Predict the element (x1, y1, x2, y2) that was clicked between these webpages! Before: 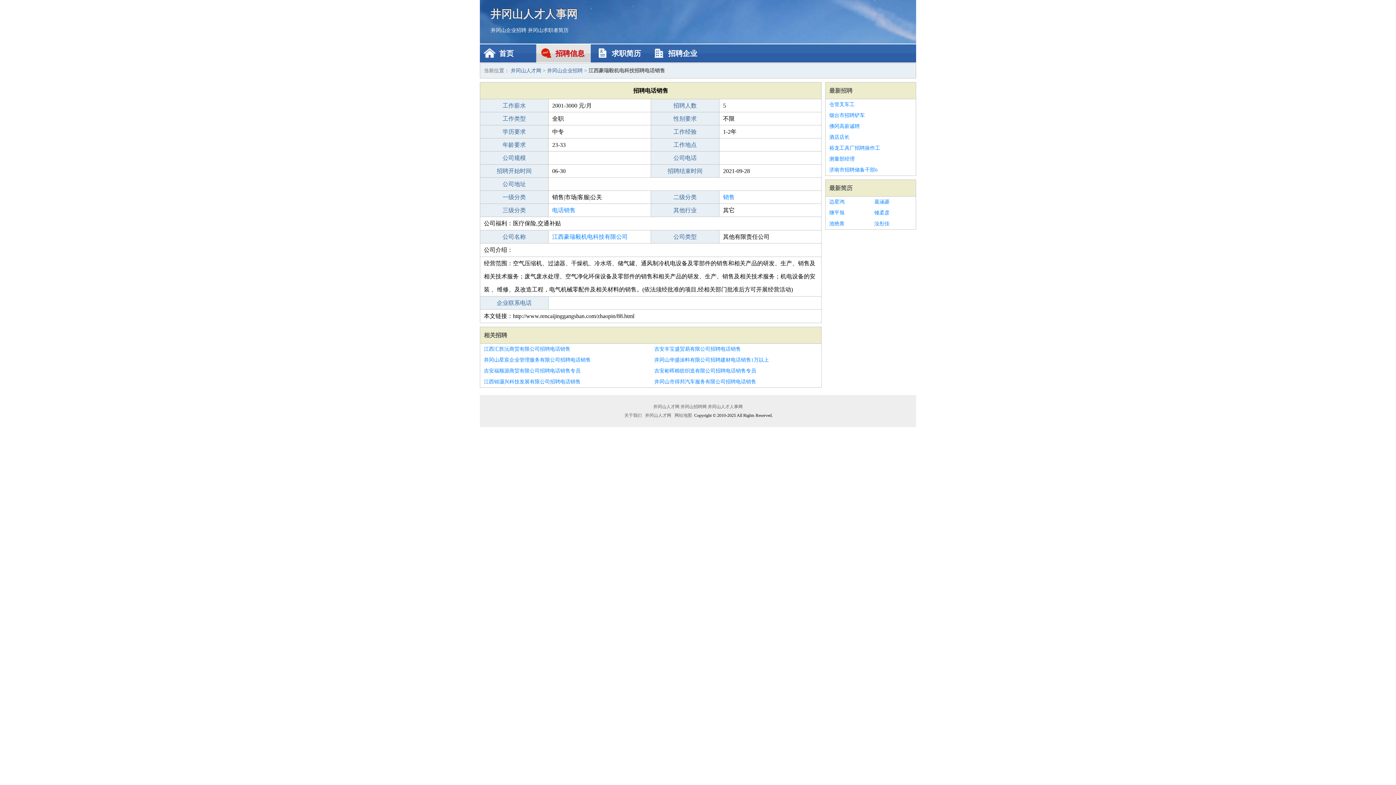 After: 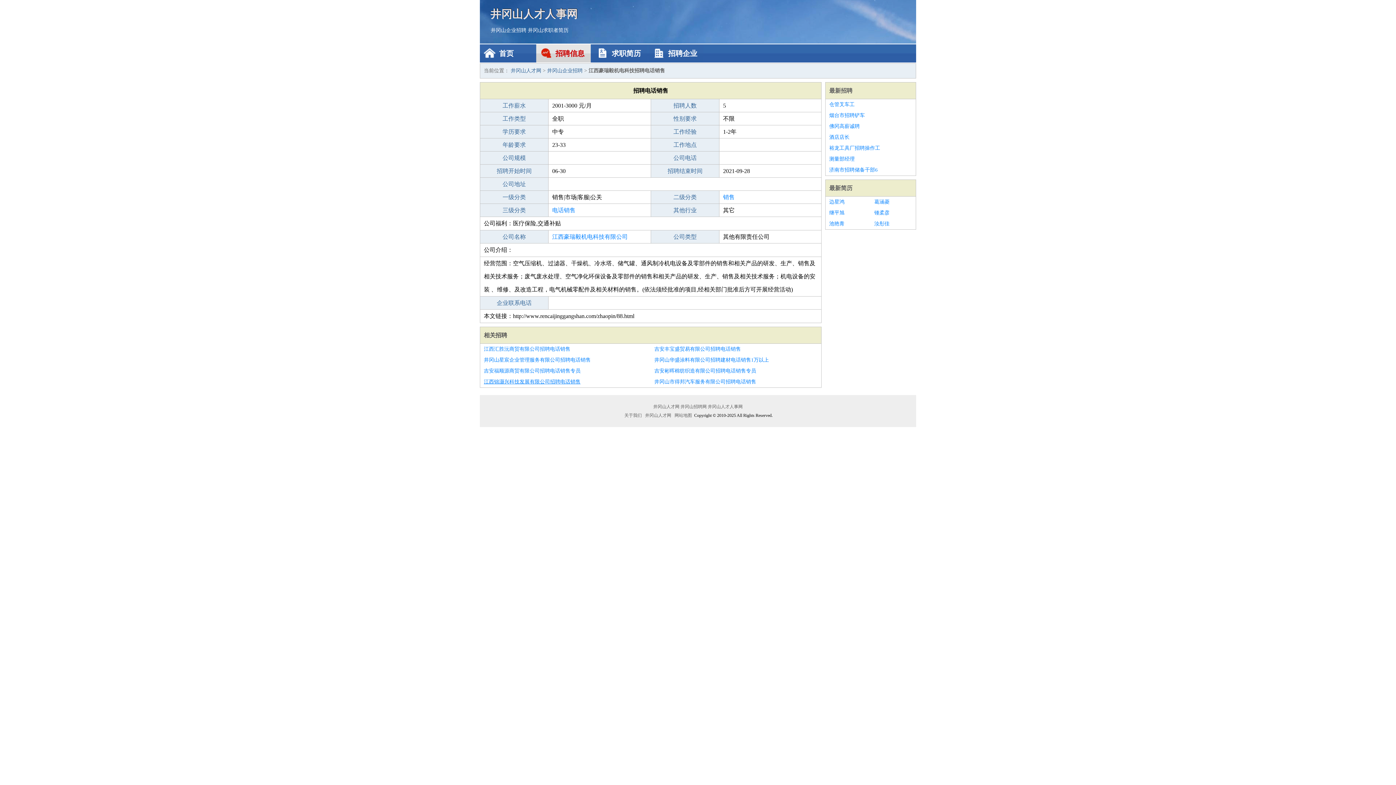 Action: label: 江西锦灏兴科技发展有限公司招聘电话销售 bbox: (484, 376, 647, 387)